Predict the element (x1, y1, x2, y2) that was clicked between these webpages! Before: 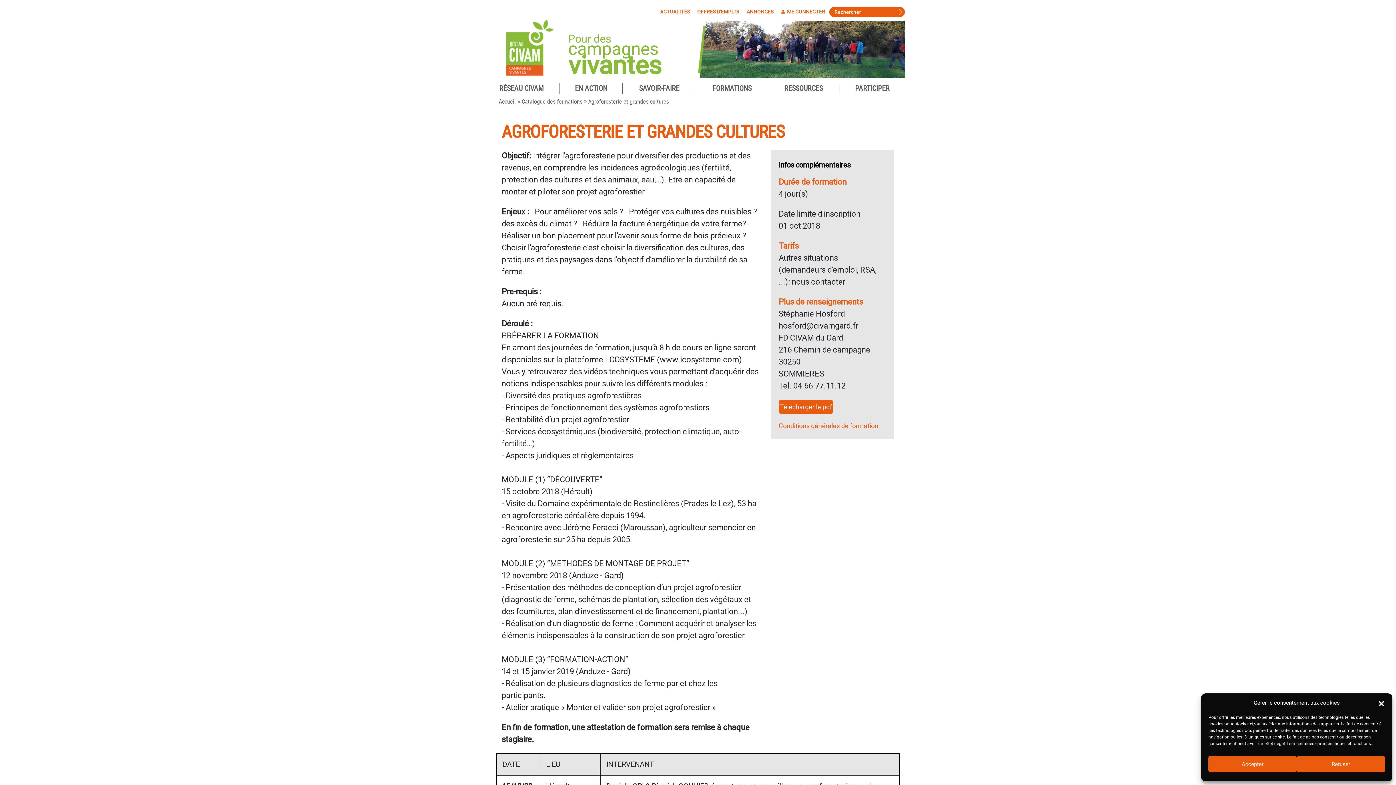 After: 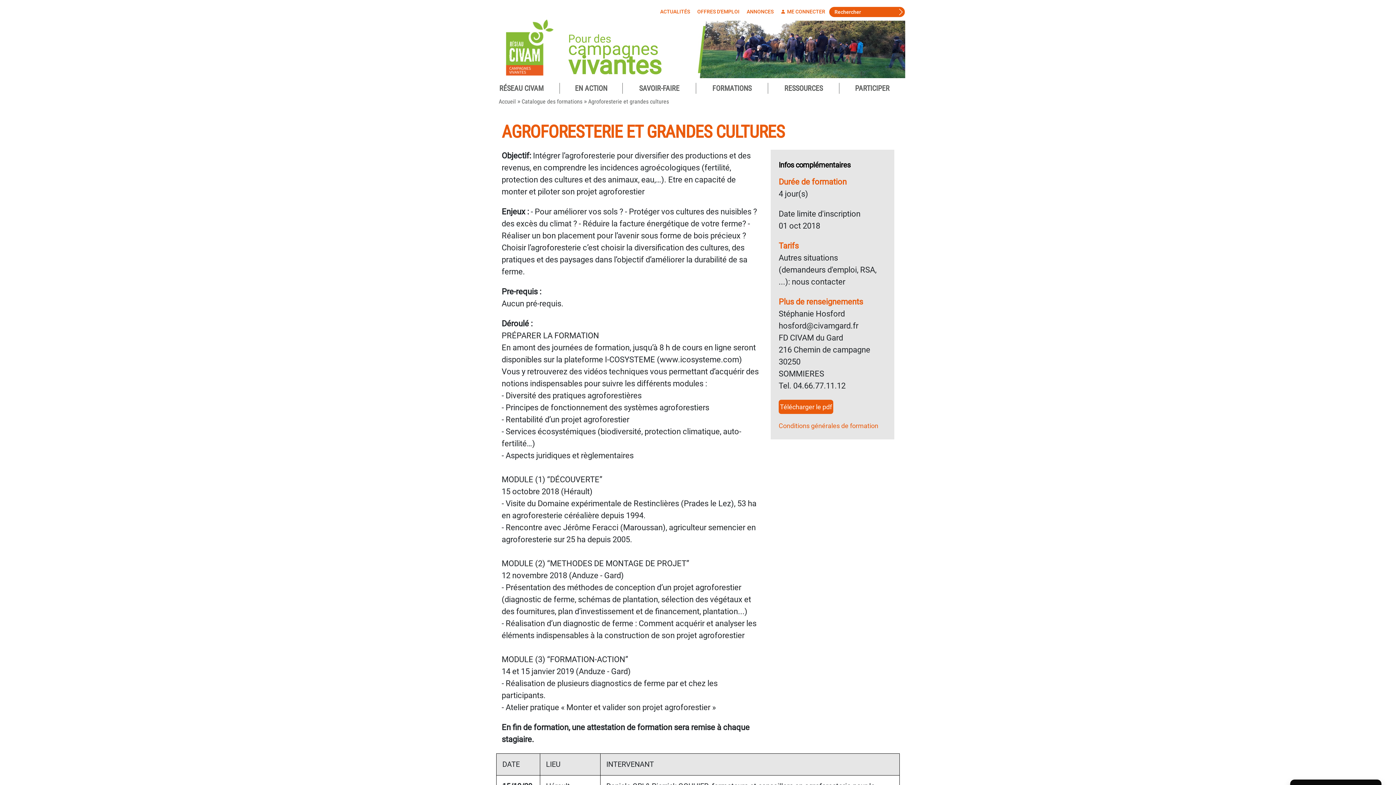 Action: bbox: (1208, 756, 1297, 772) label: Accepter